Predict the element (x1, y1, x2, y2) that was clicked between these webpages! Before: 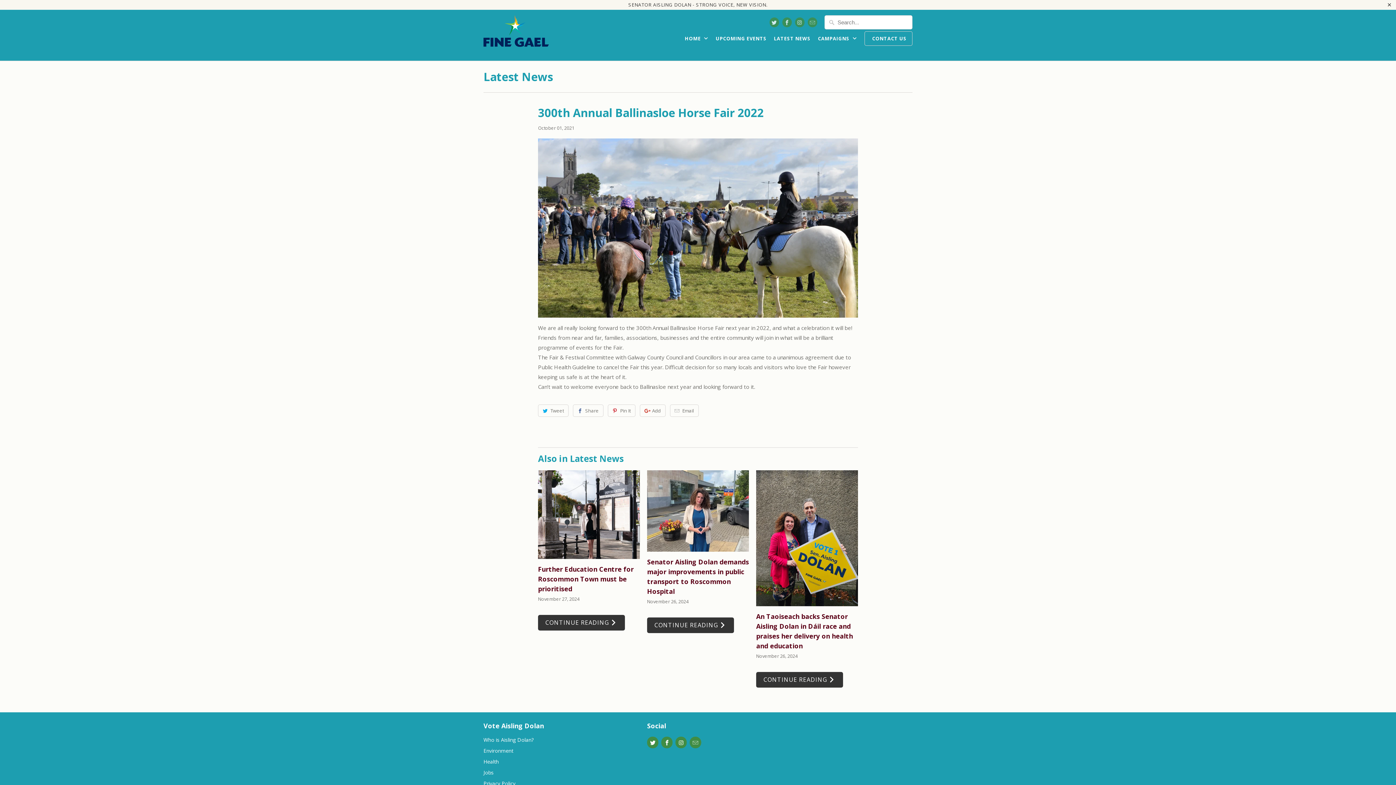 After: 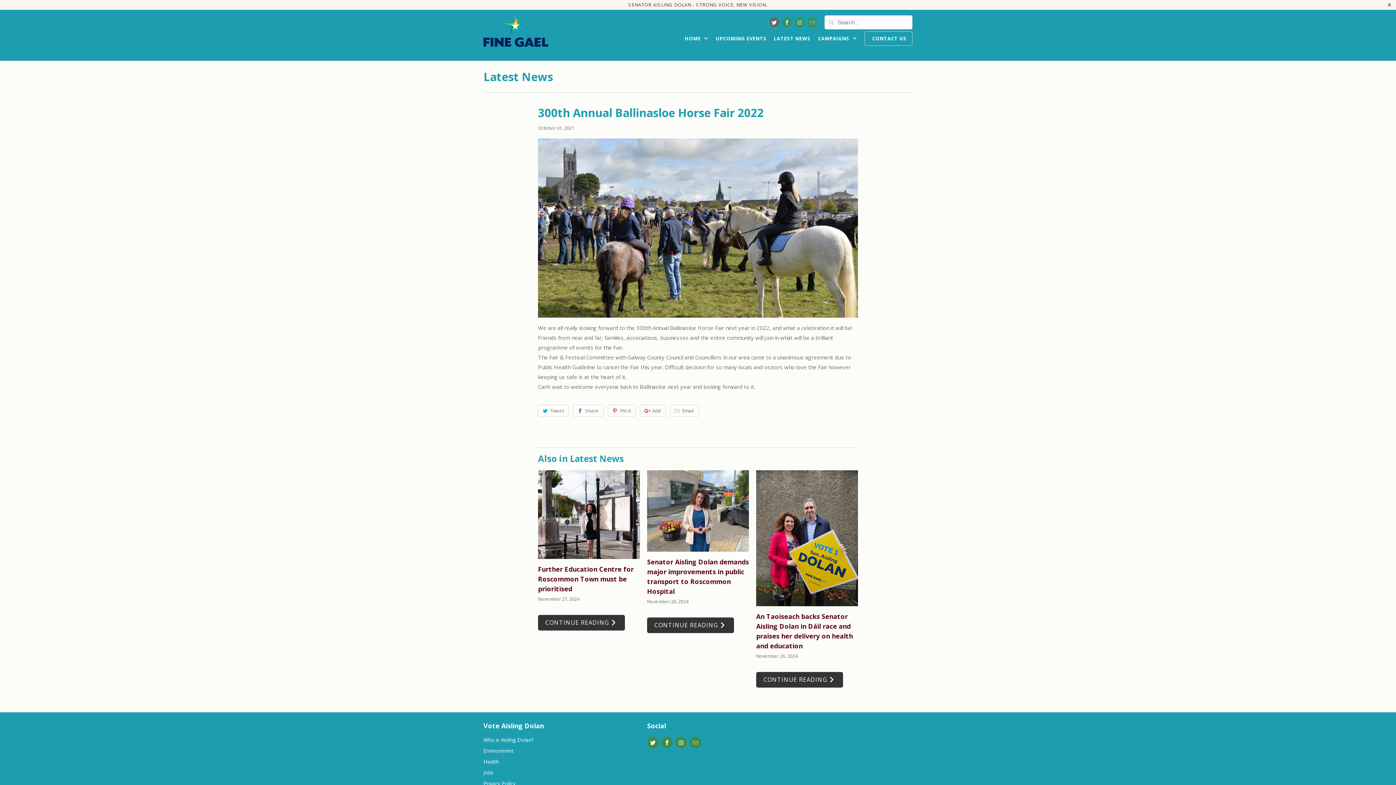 Action: bbox: (769, 17, 779, 27)